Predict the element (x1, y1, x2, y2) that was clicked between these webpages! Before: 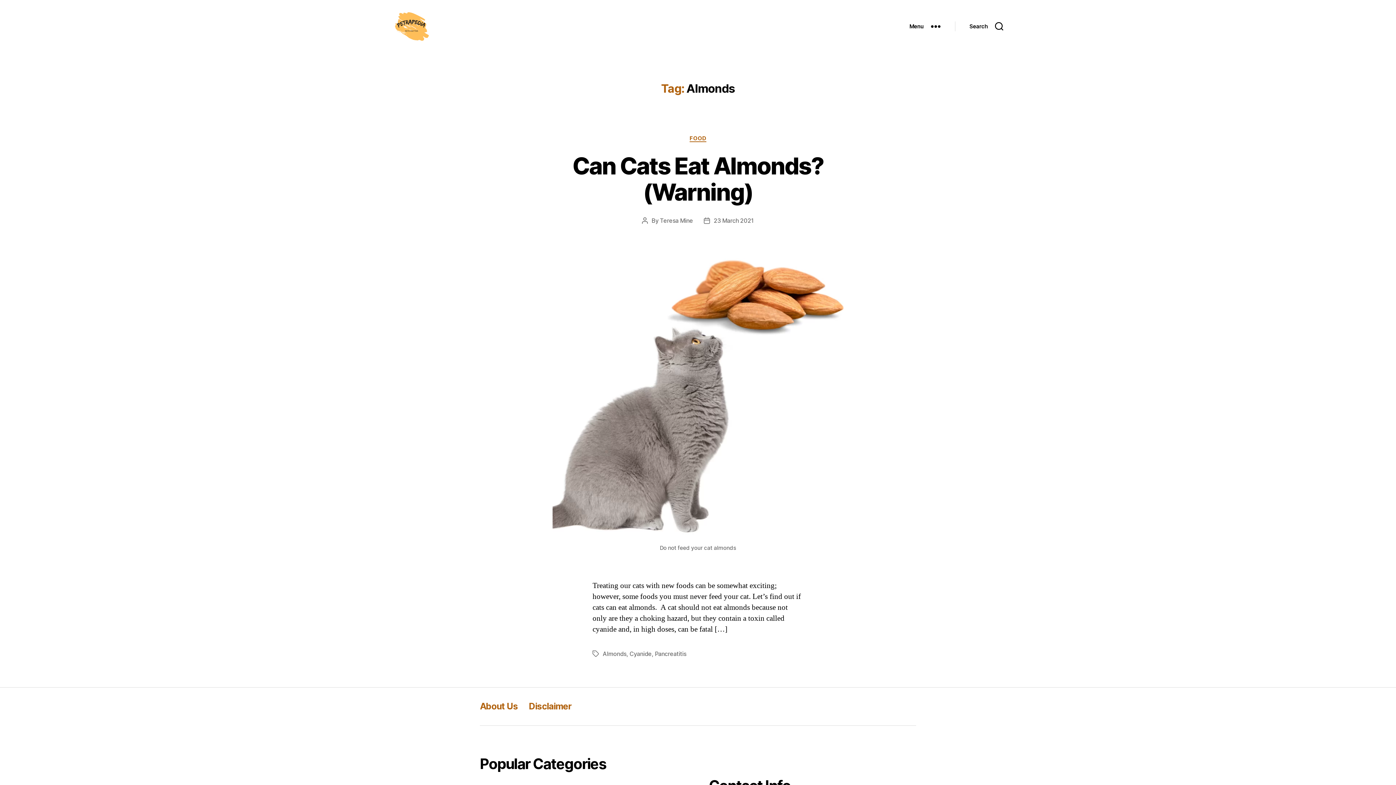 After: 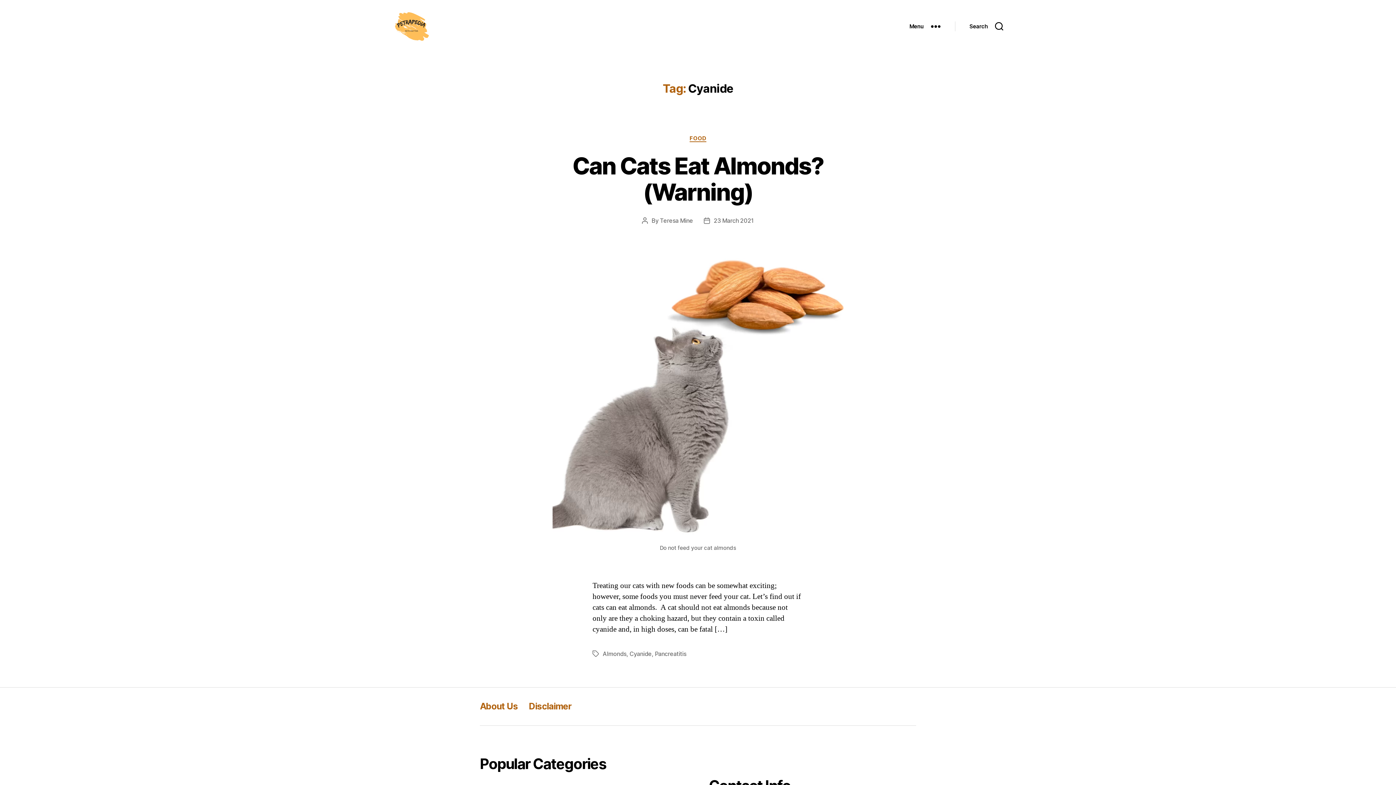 Action: bbox: (629, 650, 651, 657) label: Cyanide